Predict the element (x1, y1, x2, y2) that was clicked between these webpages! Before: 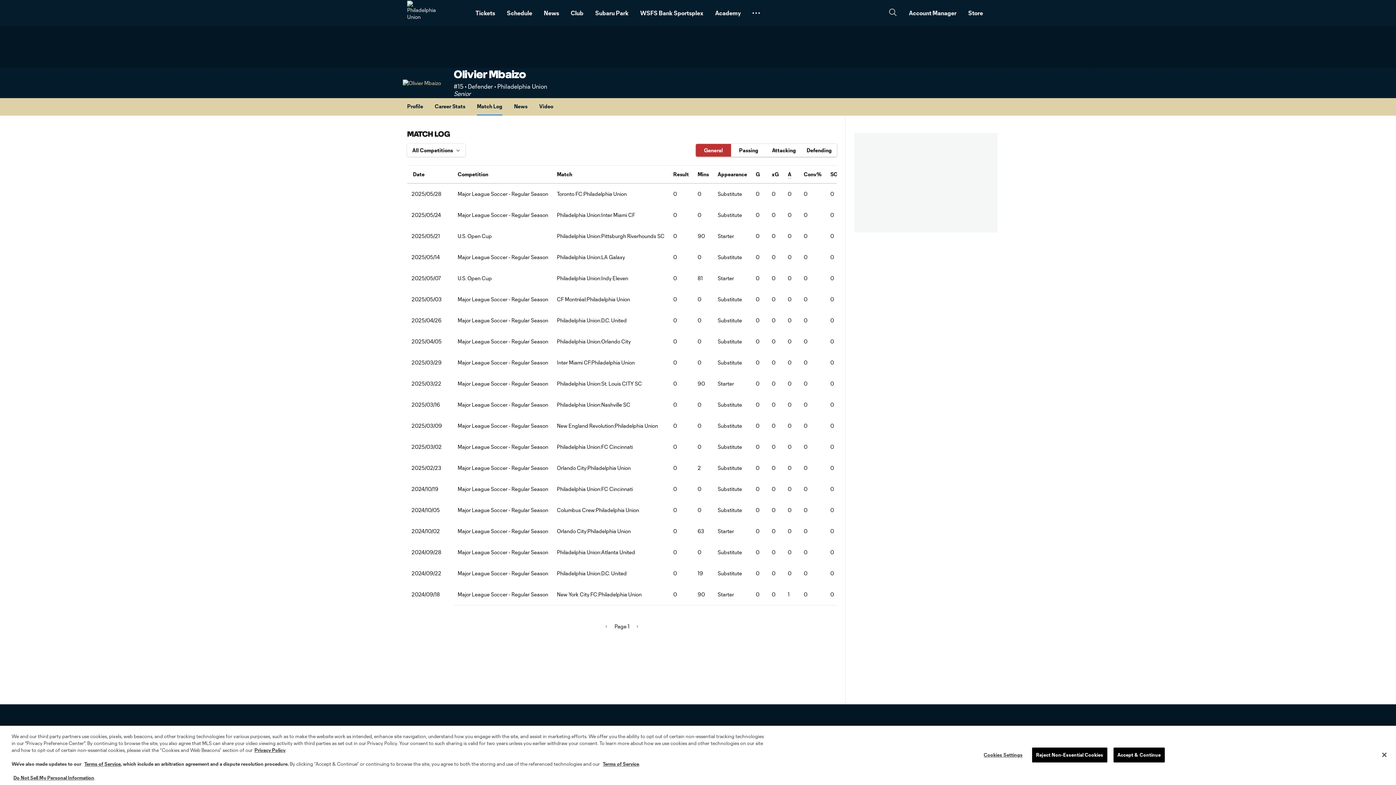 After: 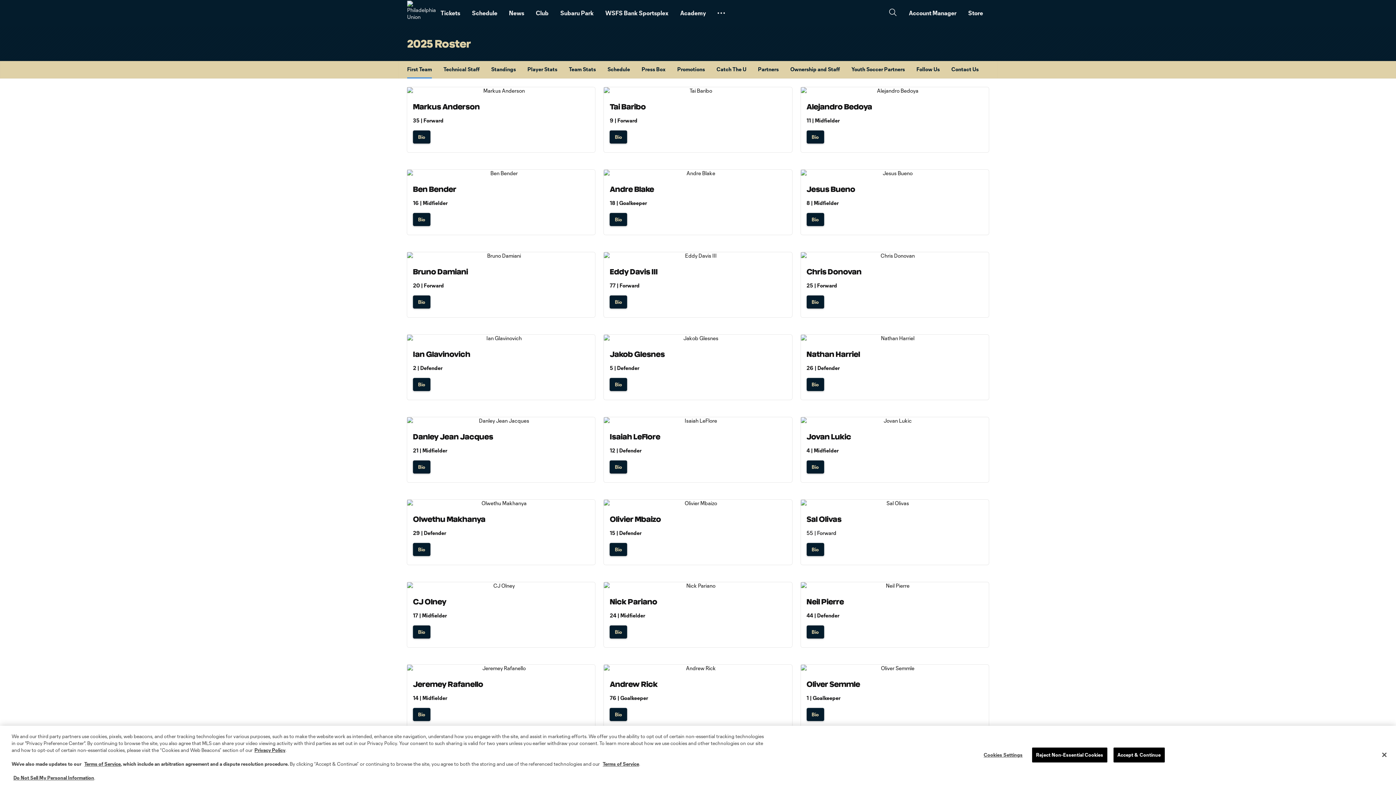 Action: label: Club bbox: (565, 2, 589, 23)